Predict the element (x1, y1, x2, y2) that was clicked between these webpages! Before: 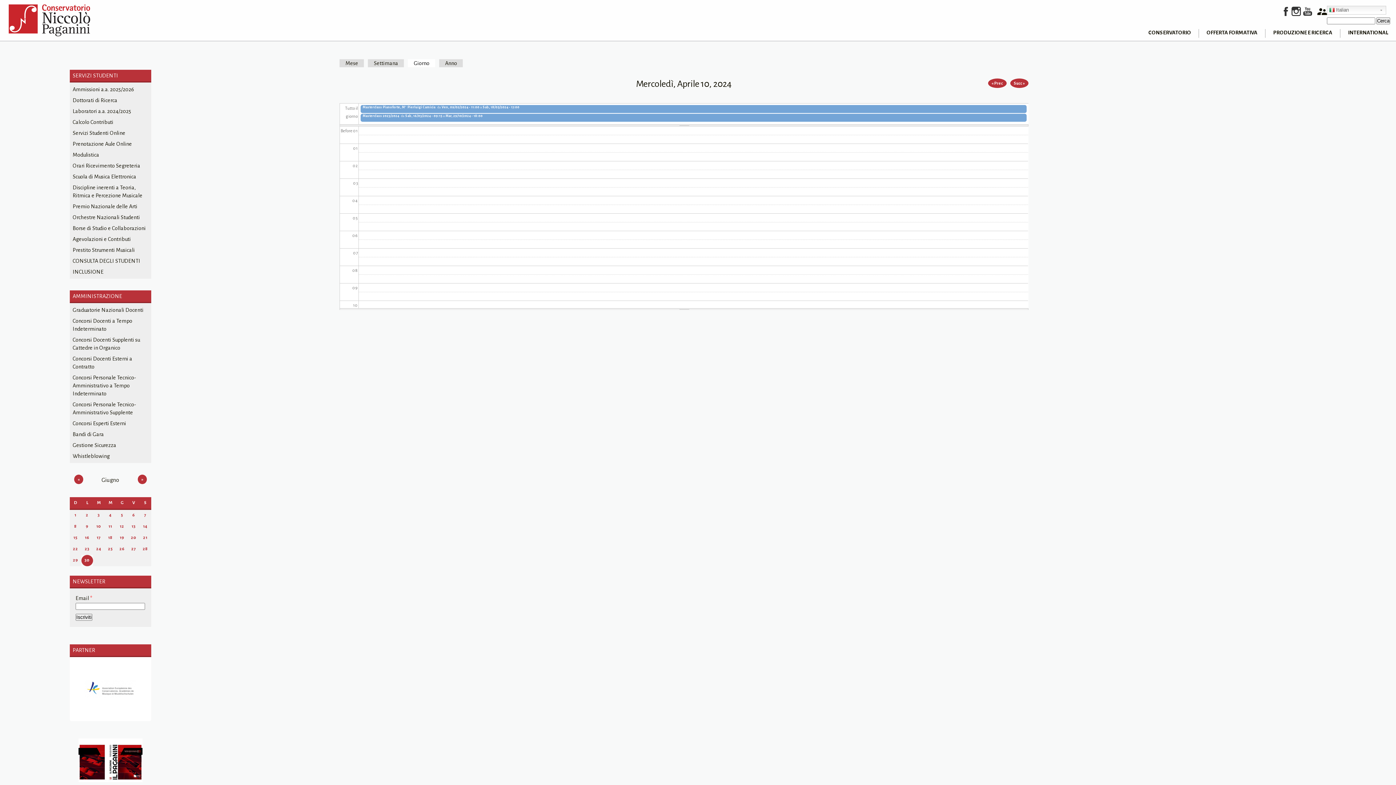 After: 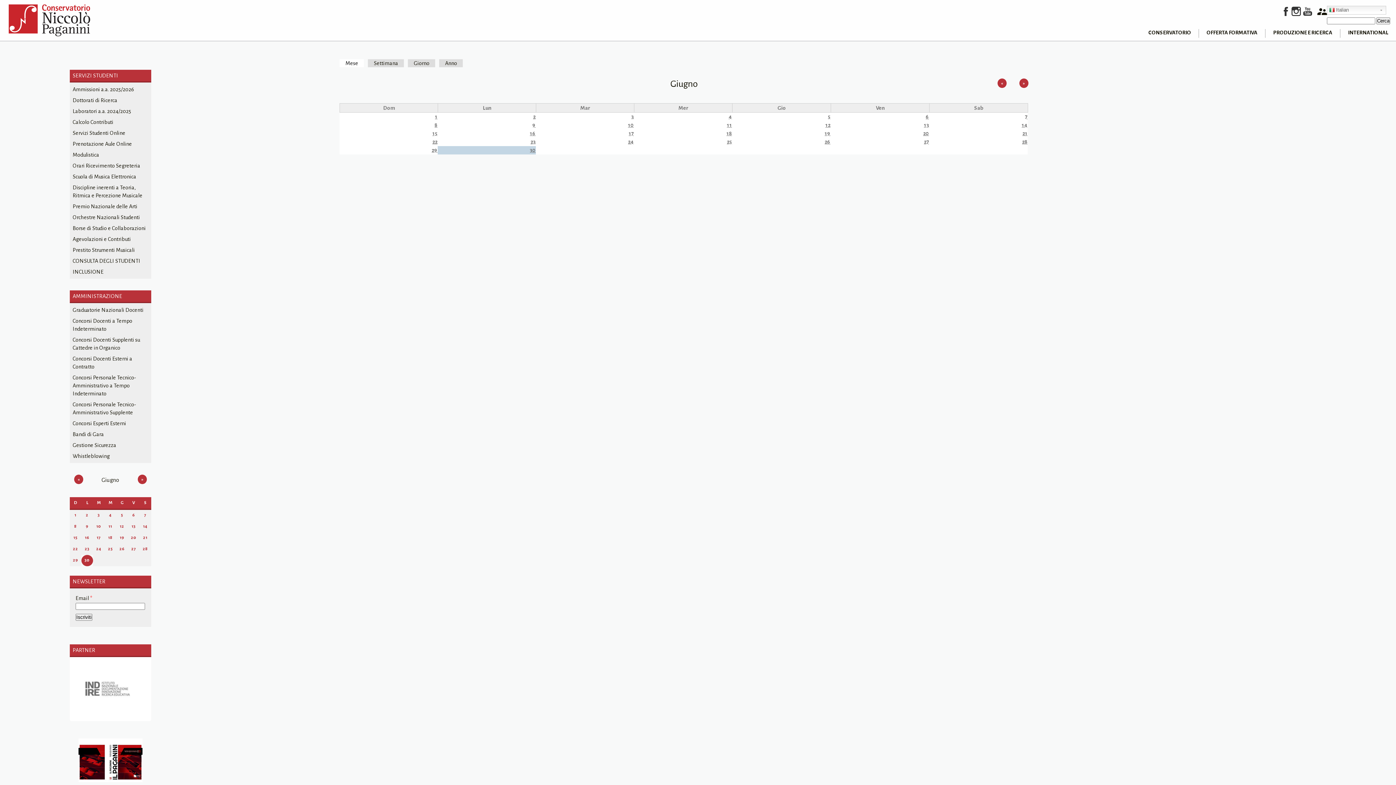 Action: bbox: (339, 59, 364, 67) label: Mese